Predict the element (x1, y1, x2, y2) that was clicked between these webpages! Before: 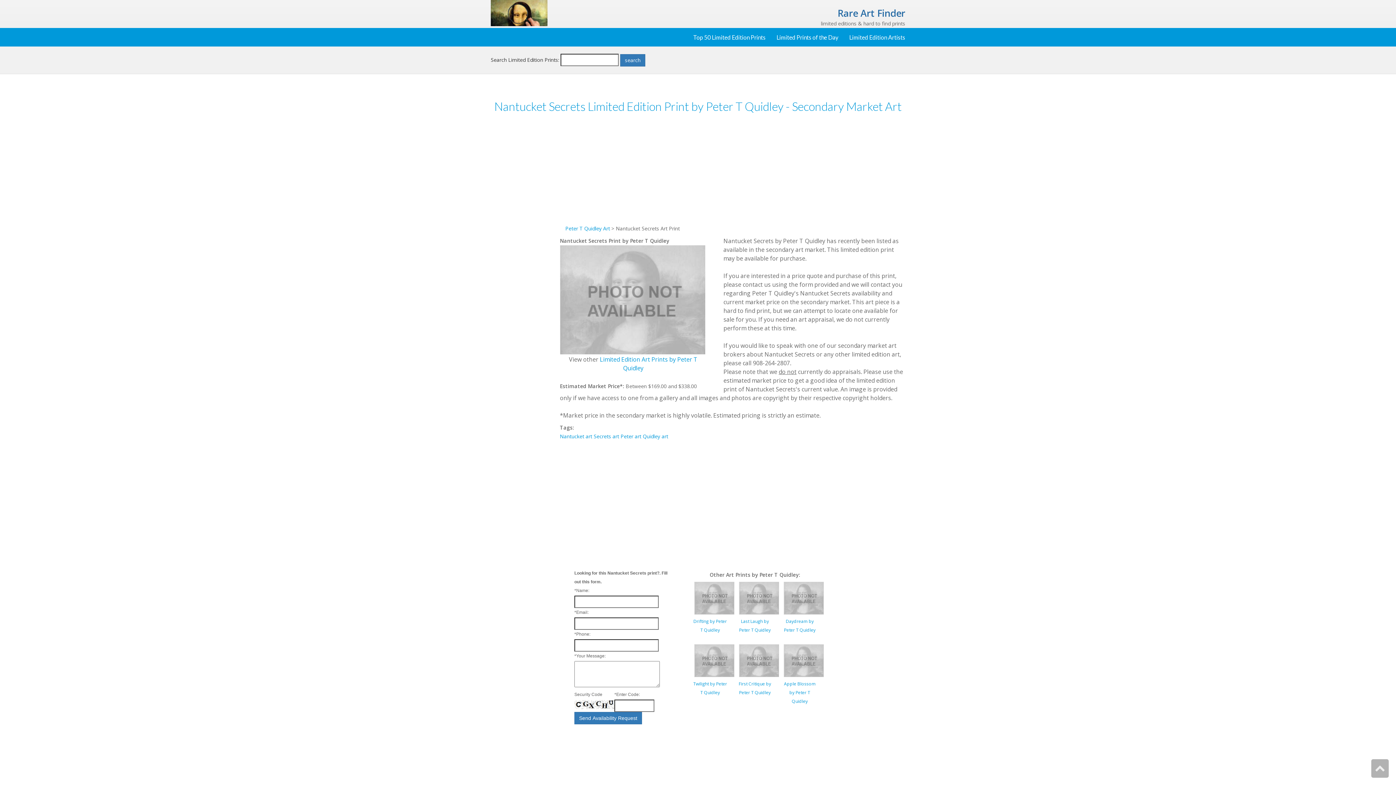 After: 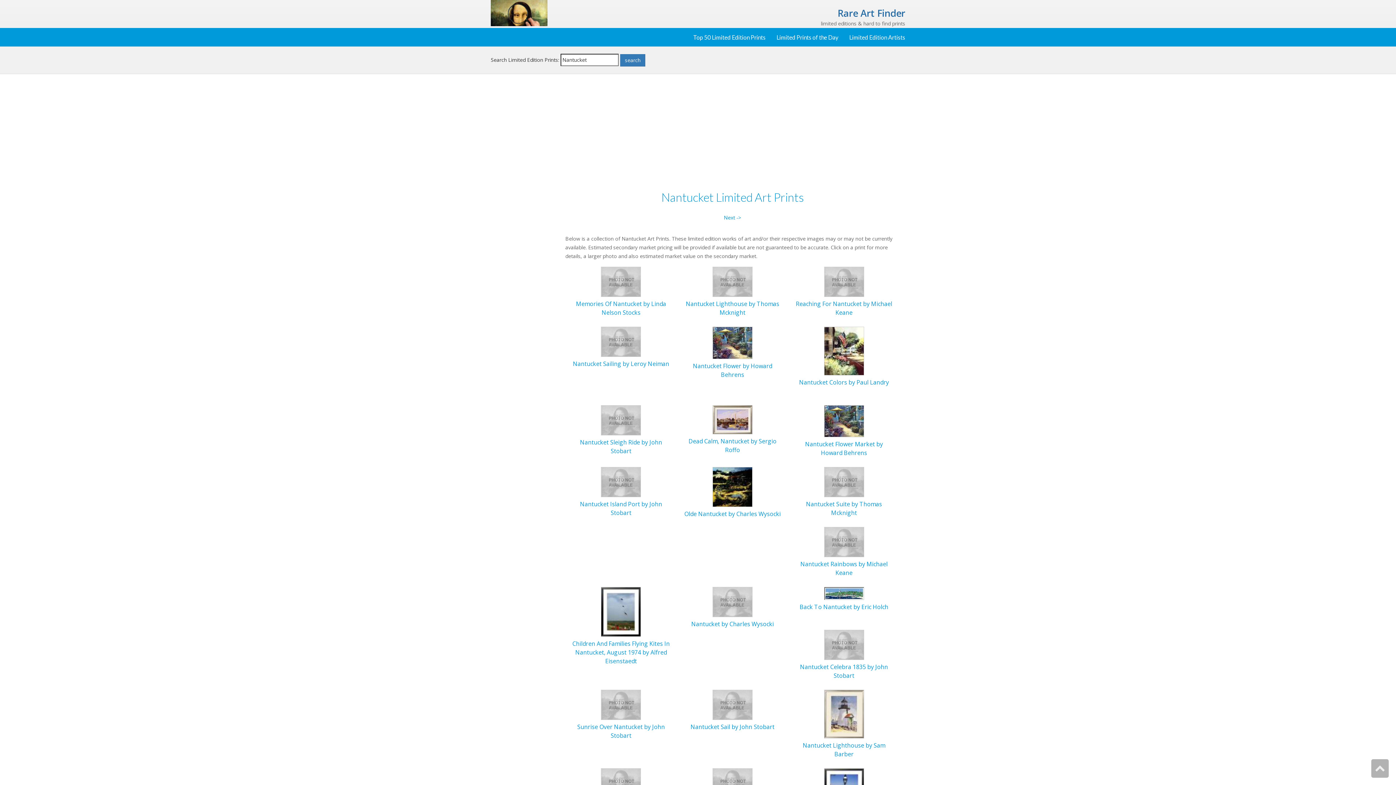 Action: label: Nantucket art bbox: (560, 433, 592, 440)